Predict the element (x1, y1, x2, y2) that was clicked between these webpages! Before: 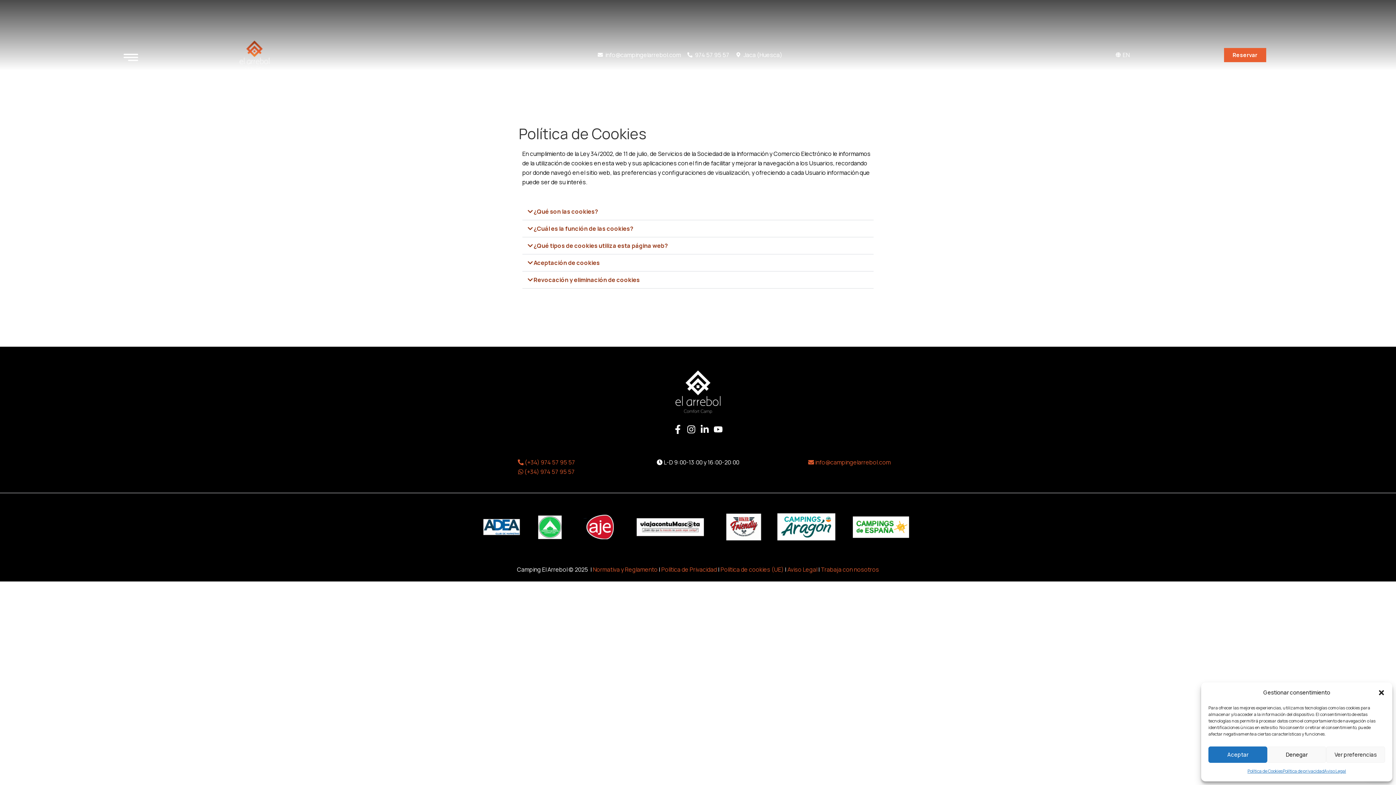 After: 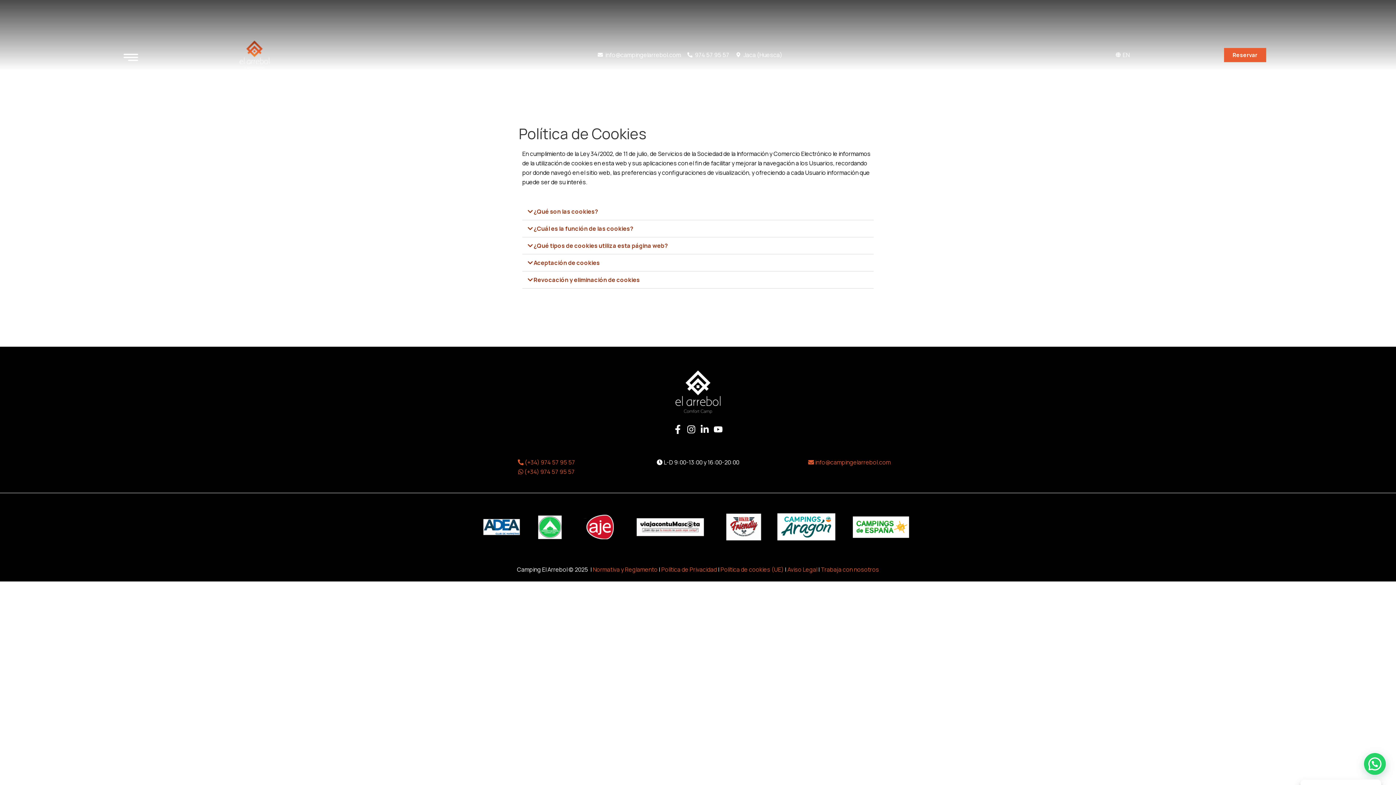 Action: bbox: (1267, 746, 1326, 763) label: Denegar